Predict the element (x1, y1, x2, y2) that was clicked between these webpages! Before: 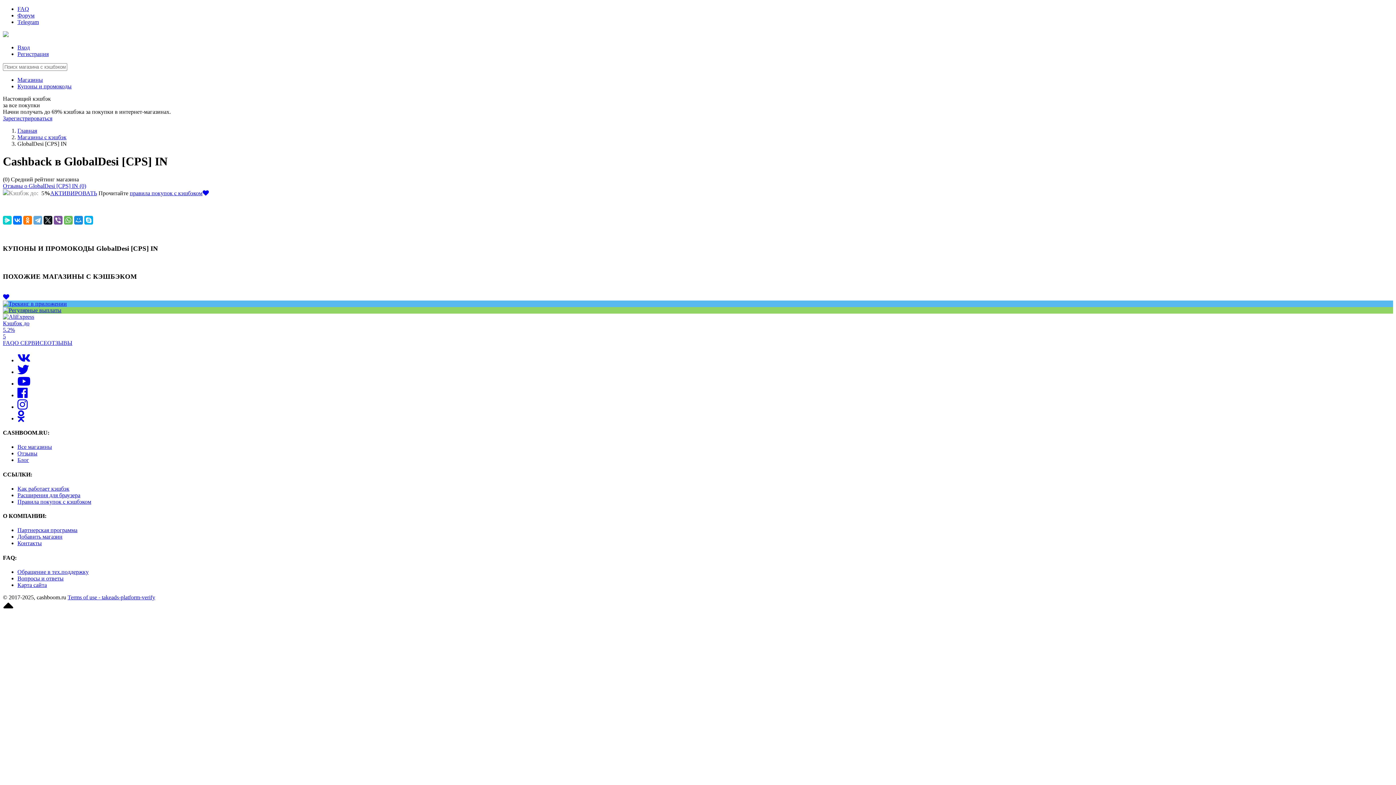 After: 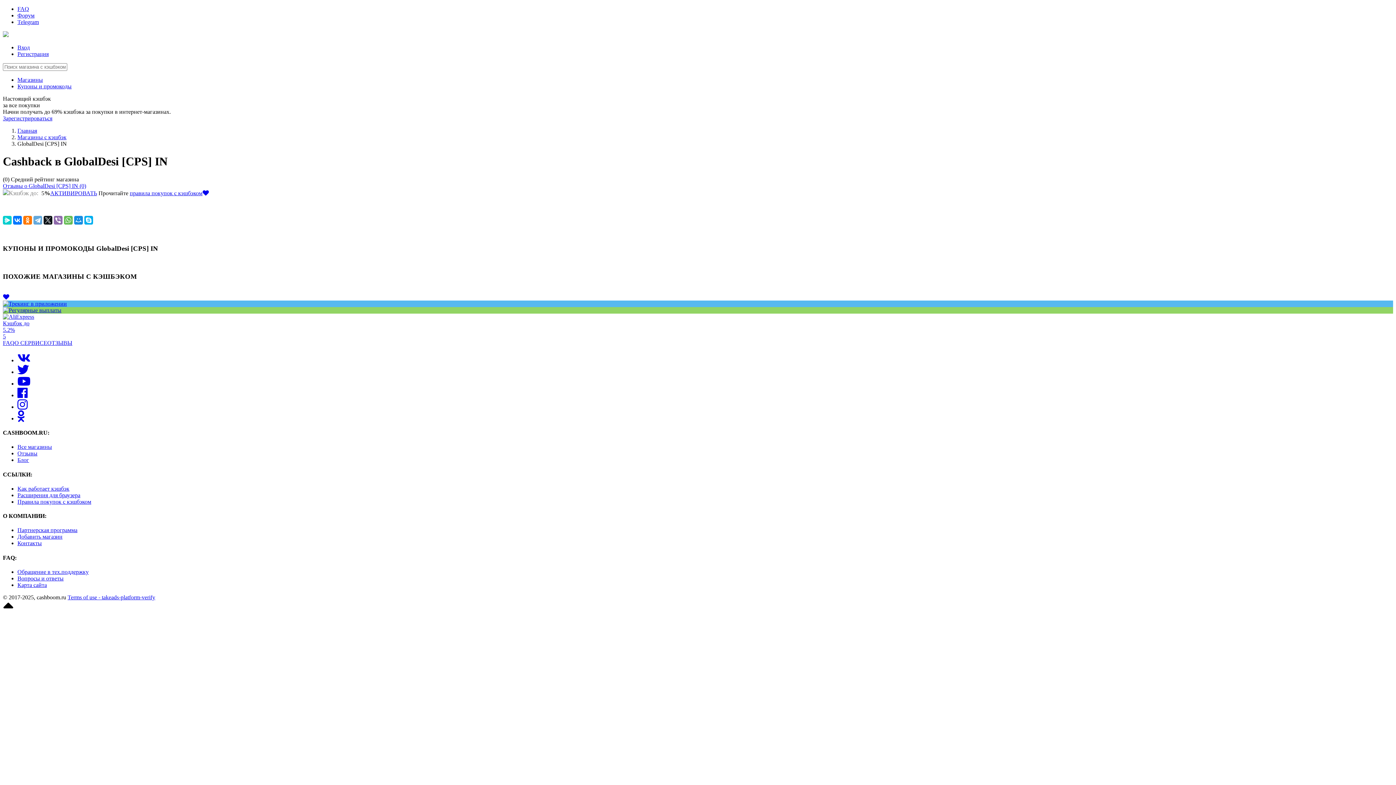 Action: bbox: (53, 215, 62, 224)